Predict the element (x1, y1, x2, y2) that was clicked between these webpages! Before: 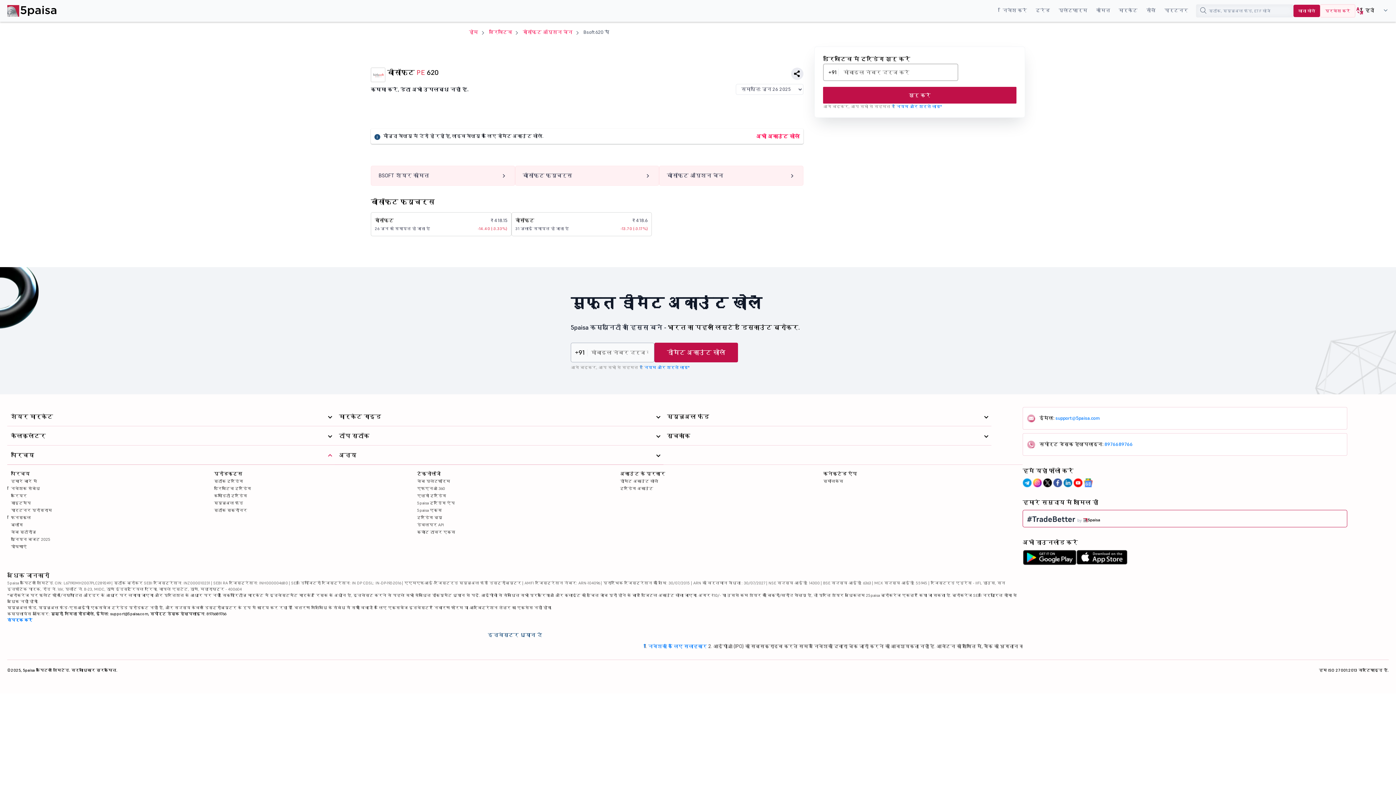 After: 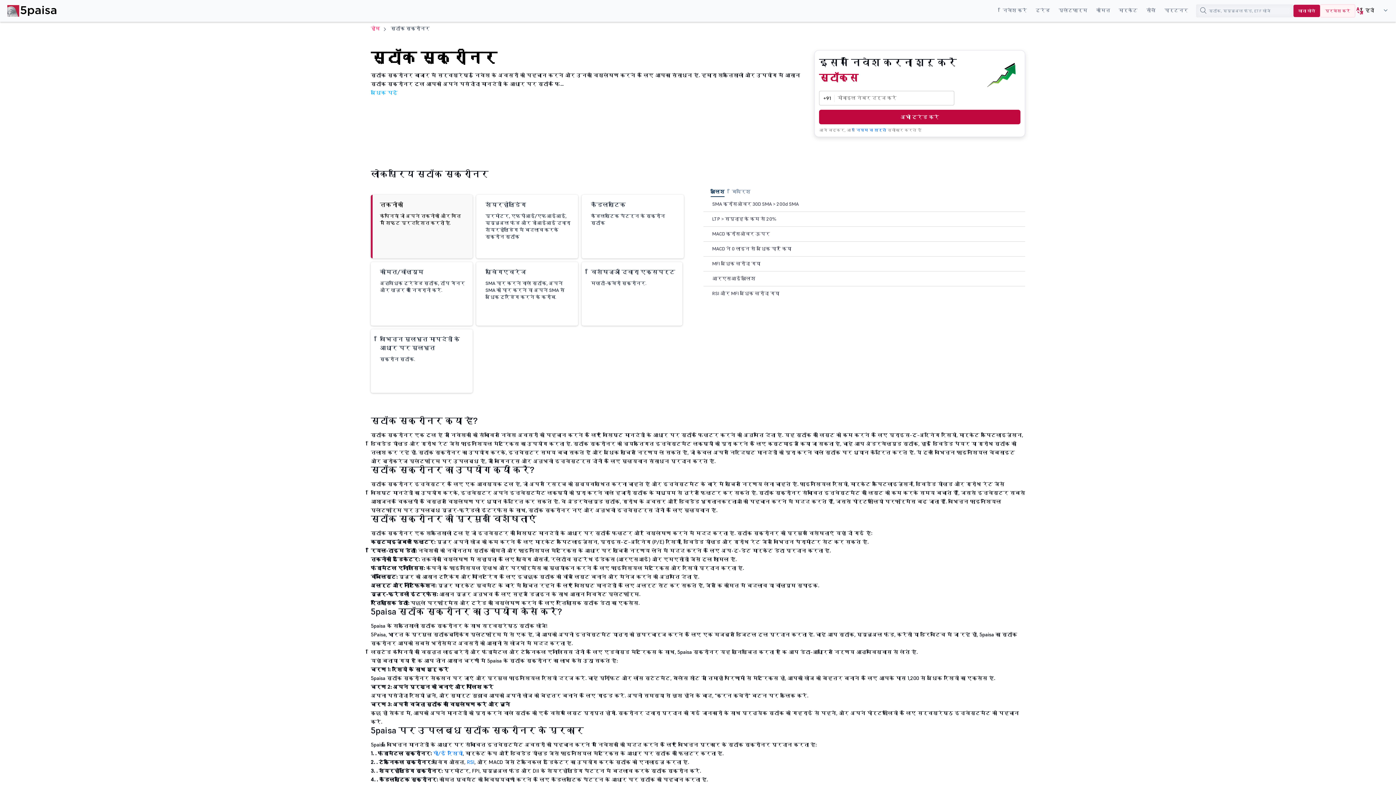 Action: label: स्टॉक स्क्रीनर bbox: (214, 508, 247, 513)